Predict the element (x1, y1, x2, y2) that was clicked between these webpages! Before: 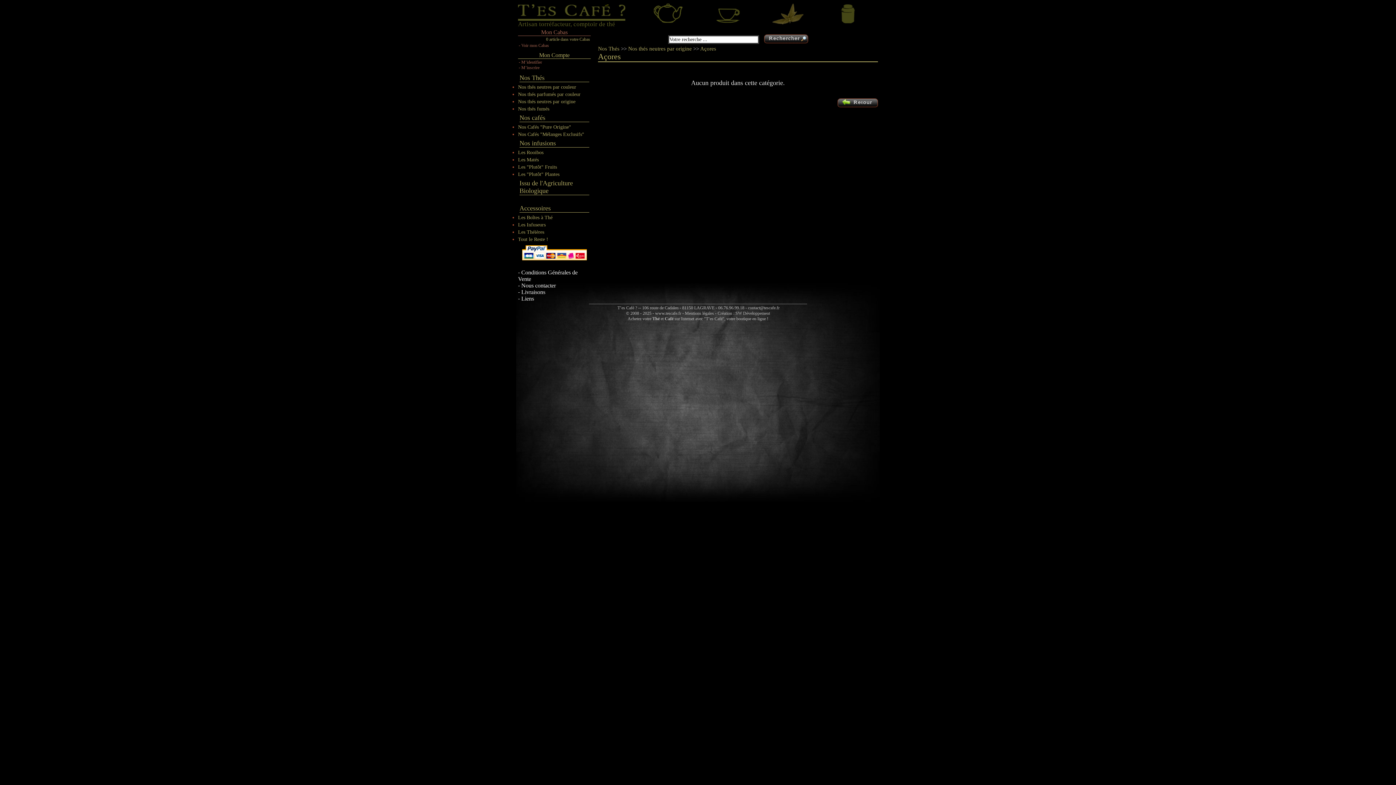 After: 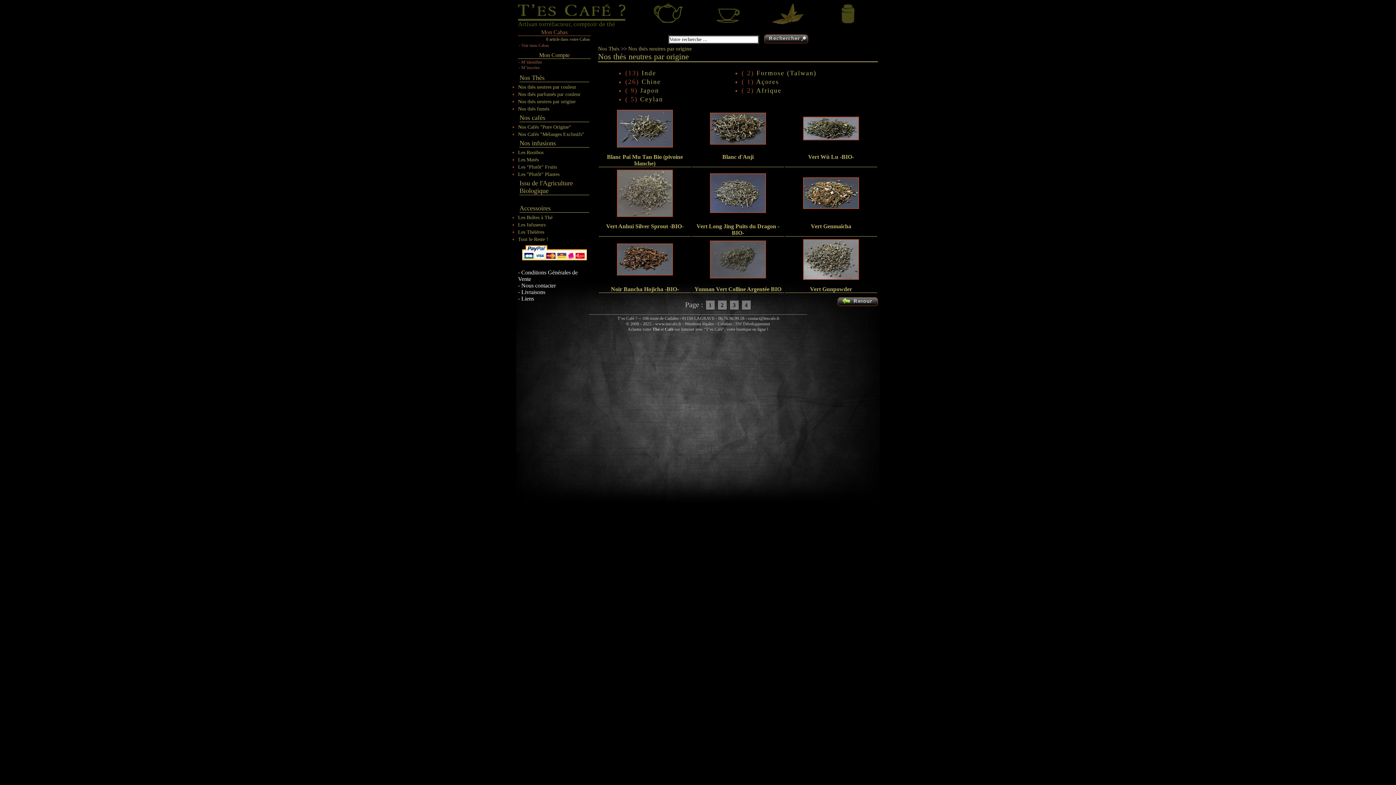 Action: bbox: (628, 45, 692, 51) label: Nos thés neutres par origine